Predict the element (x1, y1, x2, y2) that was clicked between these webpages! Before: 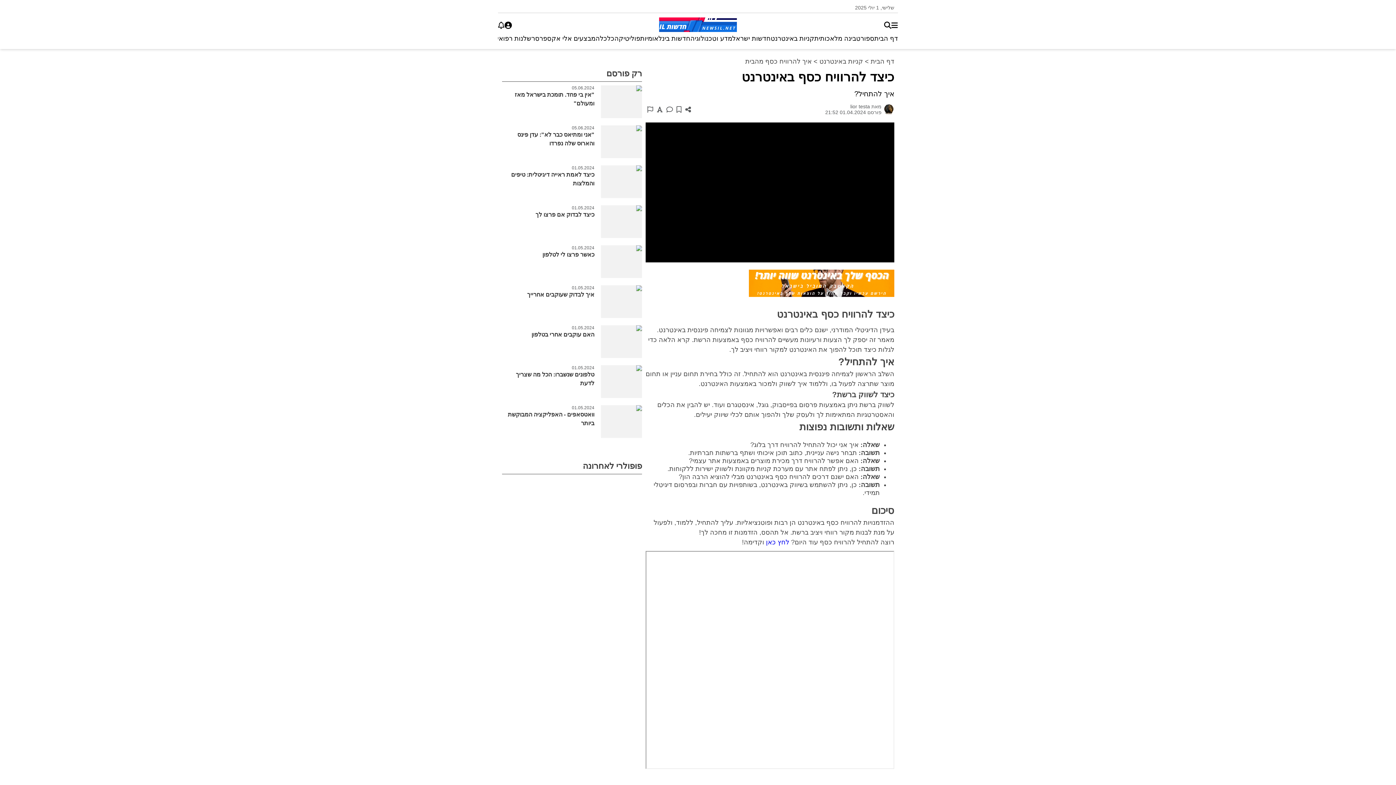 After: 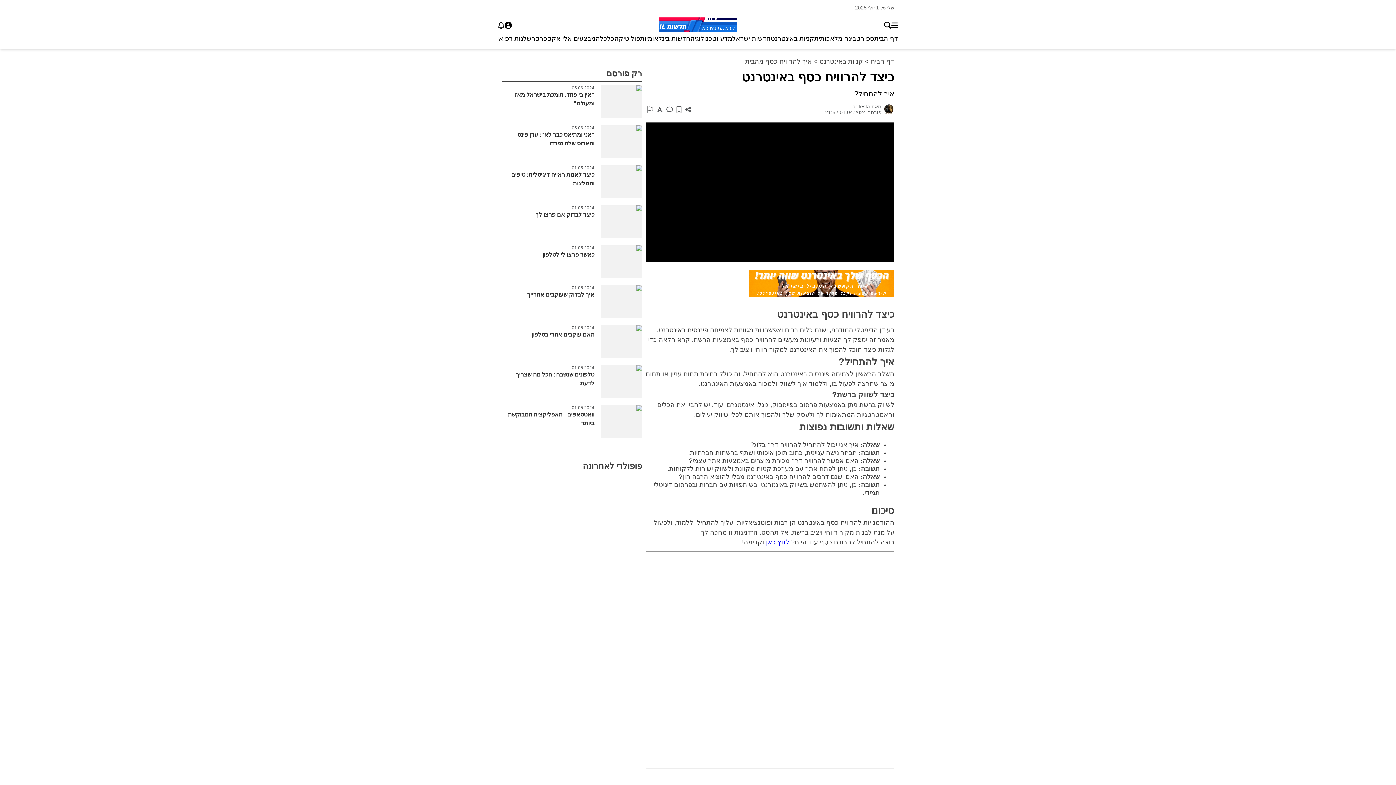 Action: label: חיפוש bbox: (884, 21, 891, 29)